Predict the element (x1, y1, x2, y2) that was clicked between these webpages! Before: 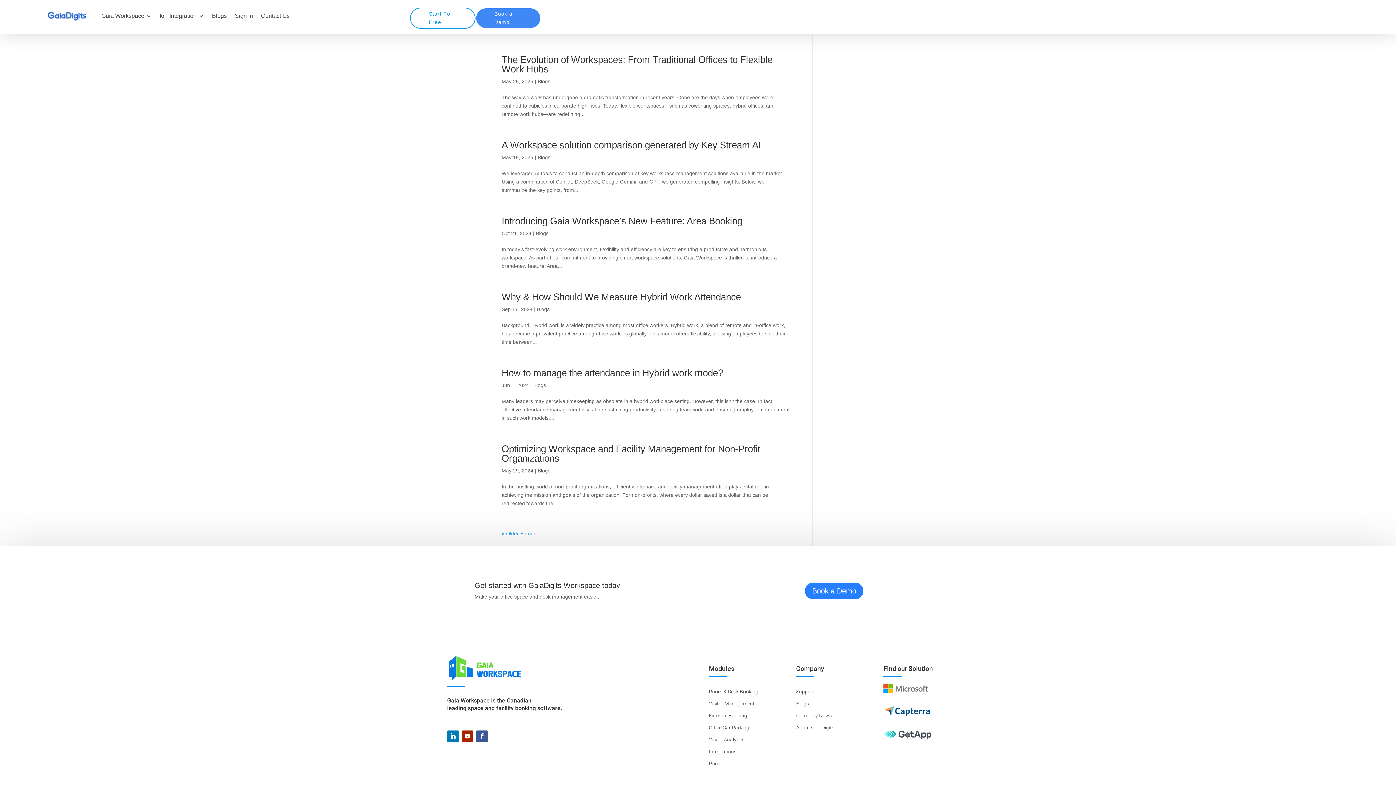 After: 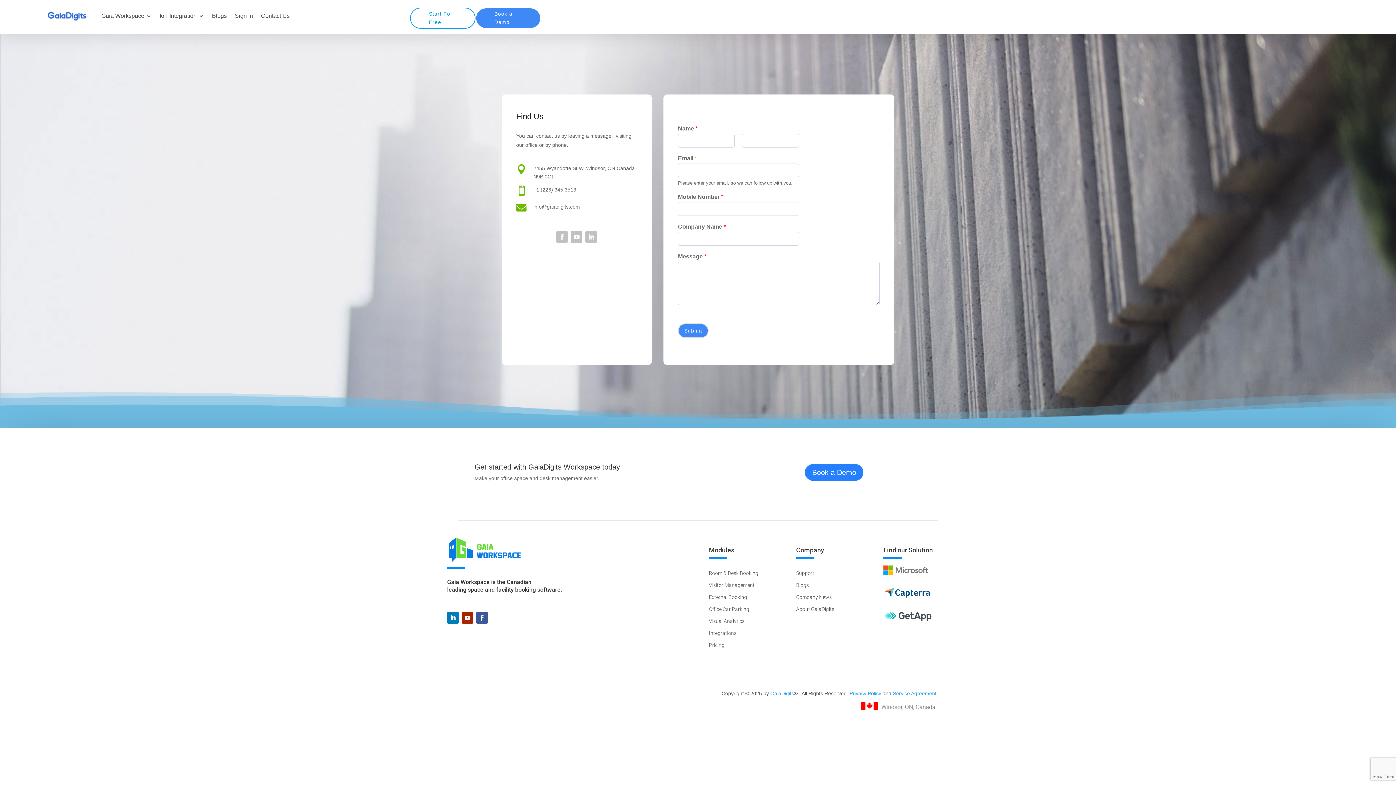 Action: bbox: (261, 2, 289, 29) label: Contact Us